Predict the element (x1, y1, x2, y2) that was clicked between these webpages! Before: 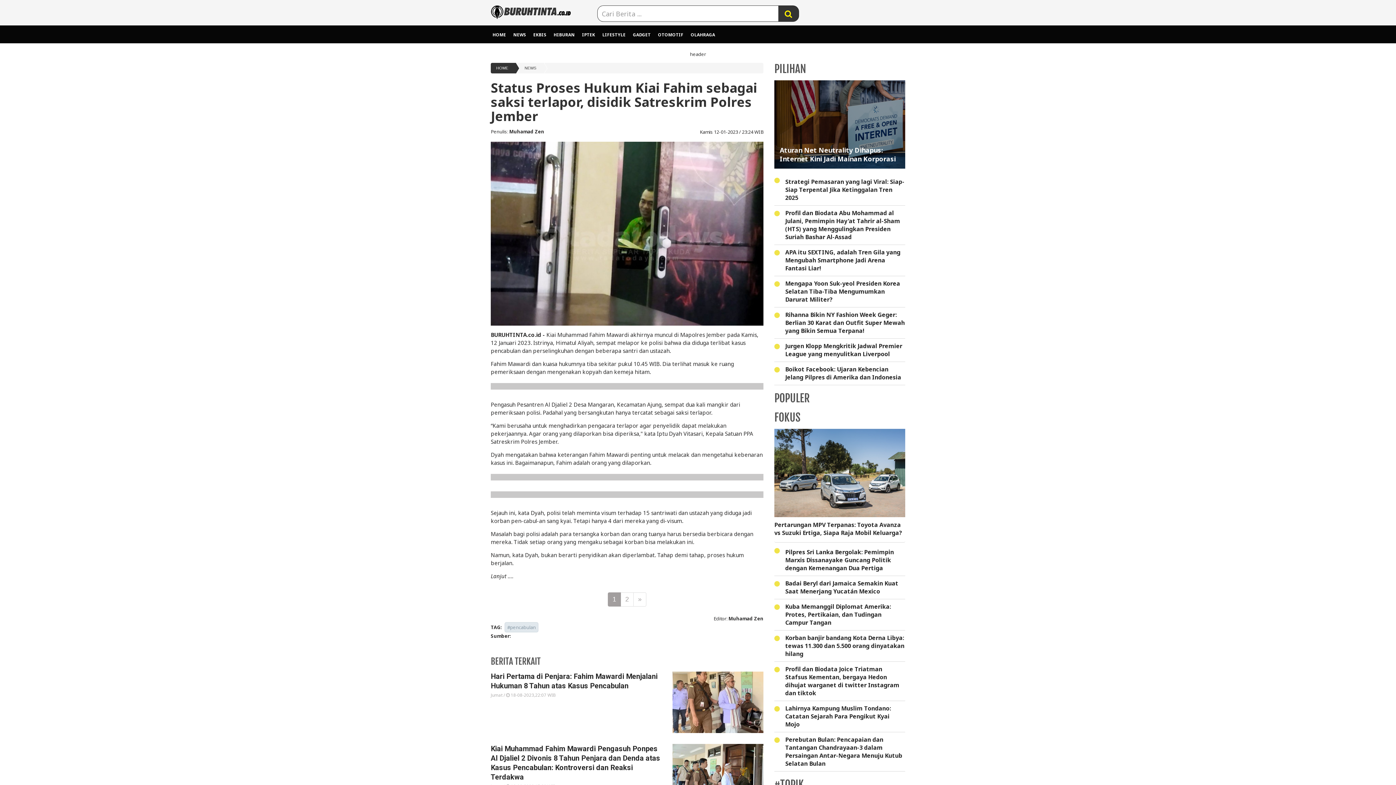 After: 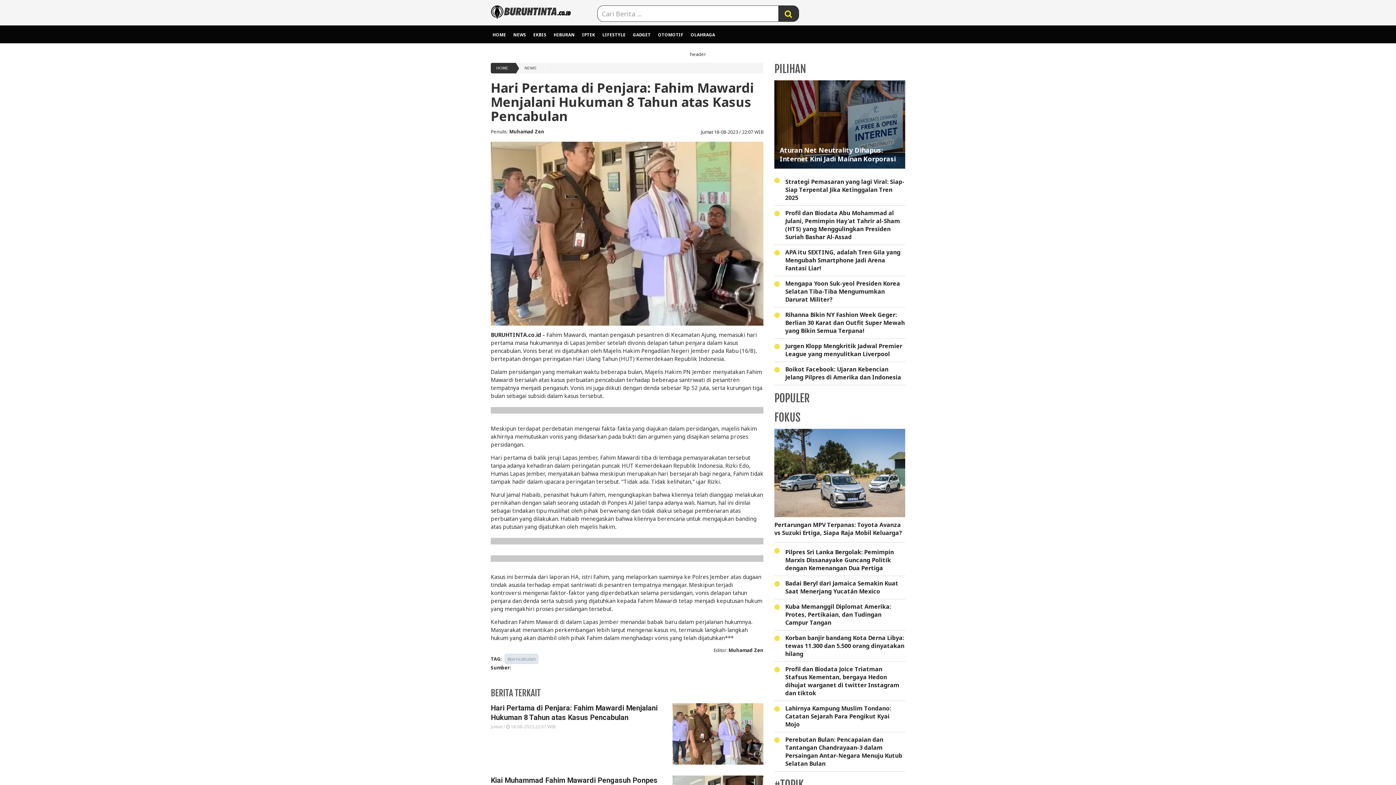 Action: bbox: (490, 672, 657, 690) label: Hari Pertama di Penjara: Fahim Mawardi Menjalani Hukuman 8 Tahun atas Kasus Pencabulan